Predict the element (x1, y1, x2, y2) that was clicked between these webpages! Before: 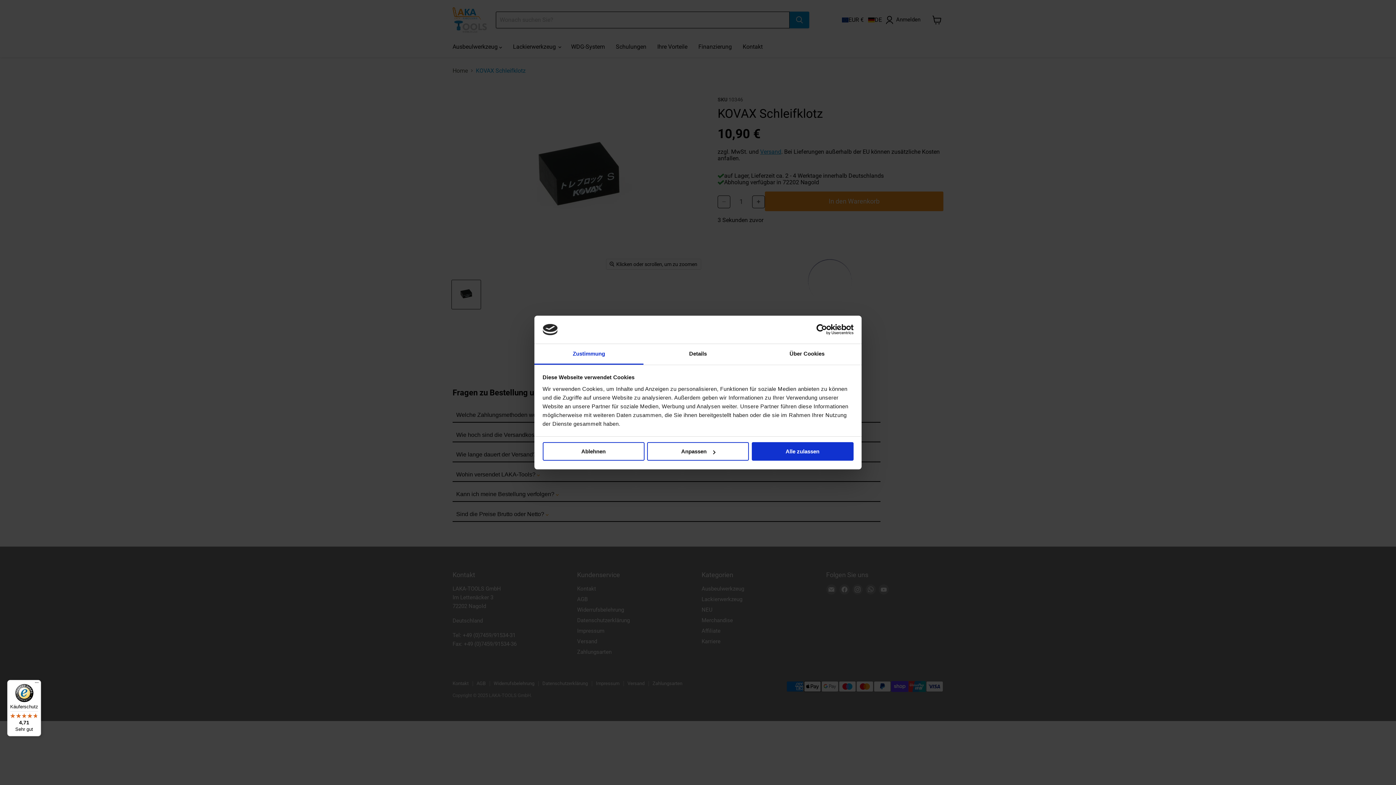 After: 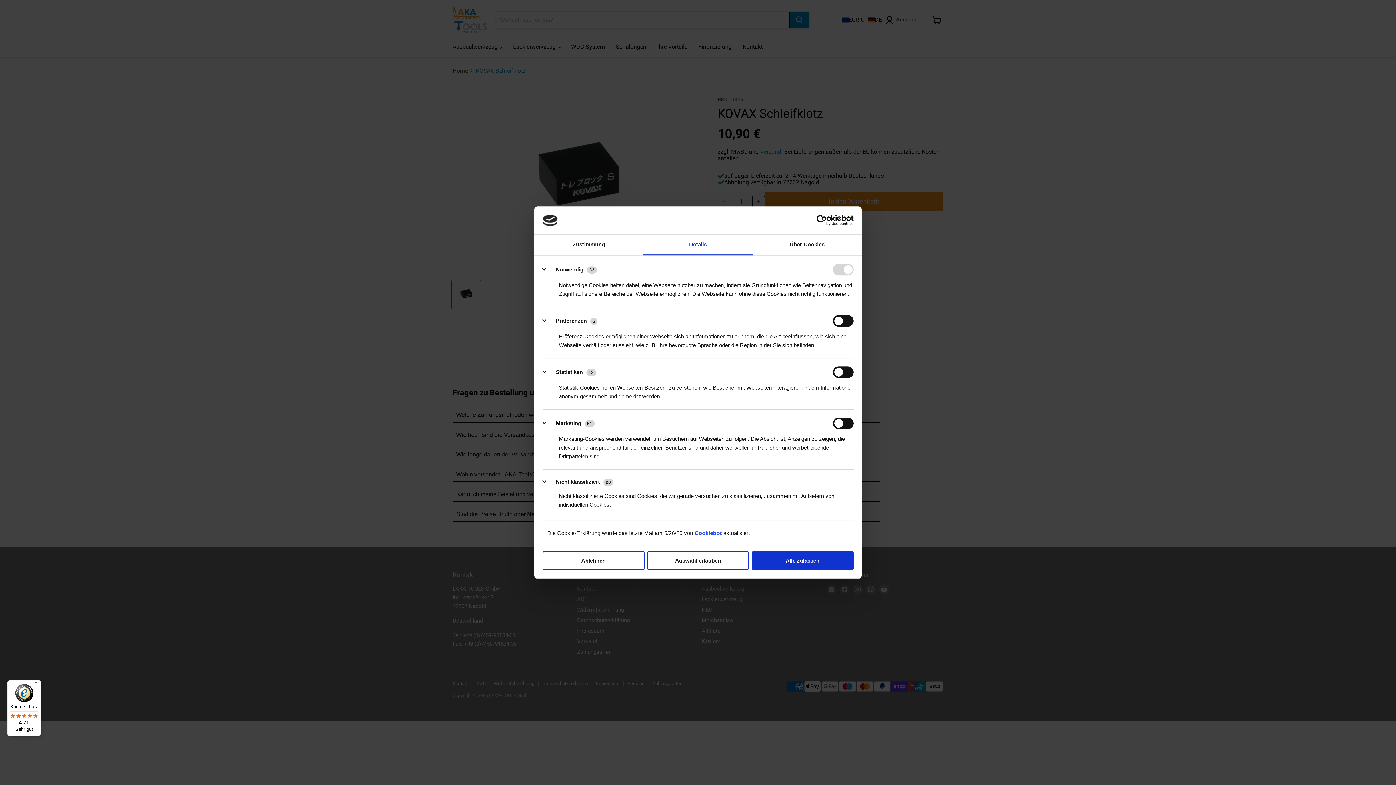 Action: label: Details bbox: (643, 344, 752, 364)